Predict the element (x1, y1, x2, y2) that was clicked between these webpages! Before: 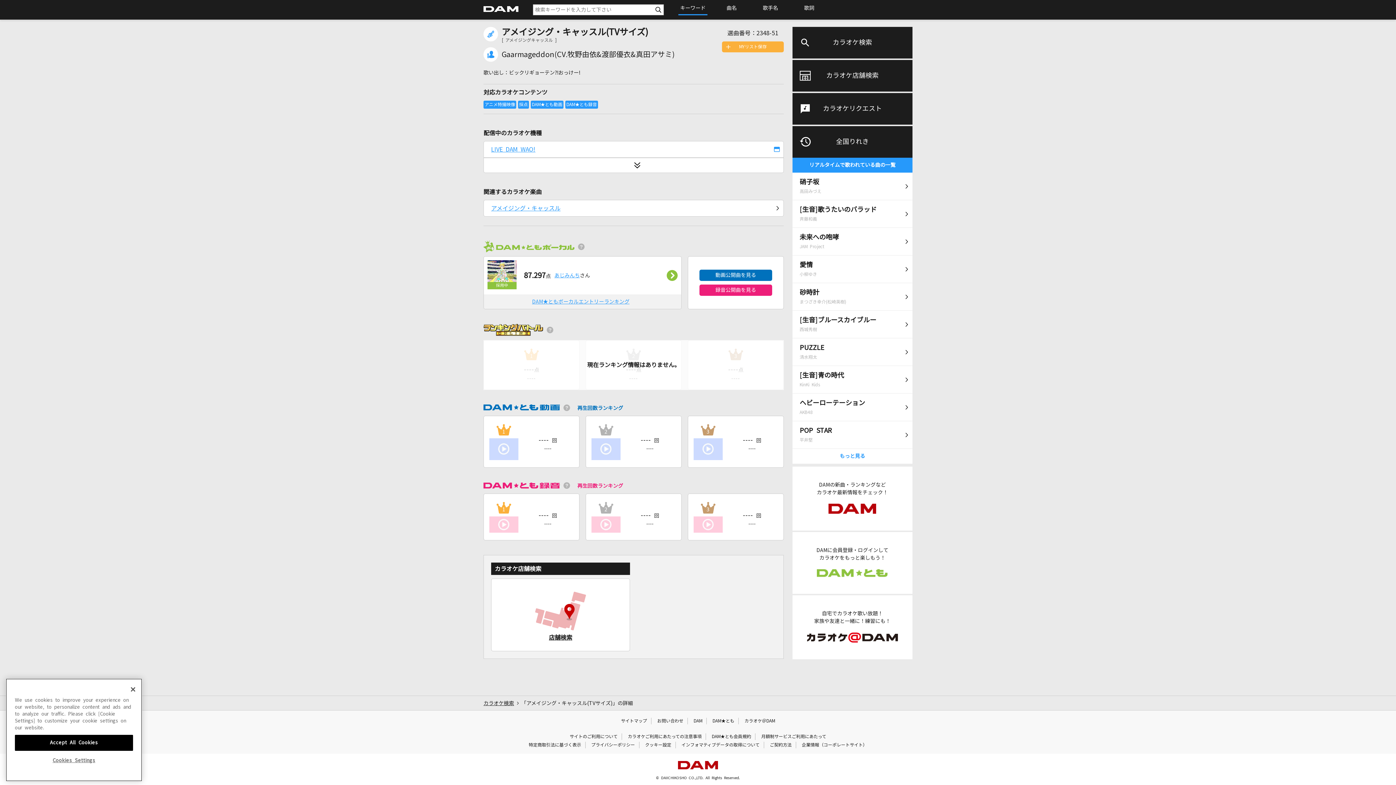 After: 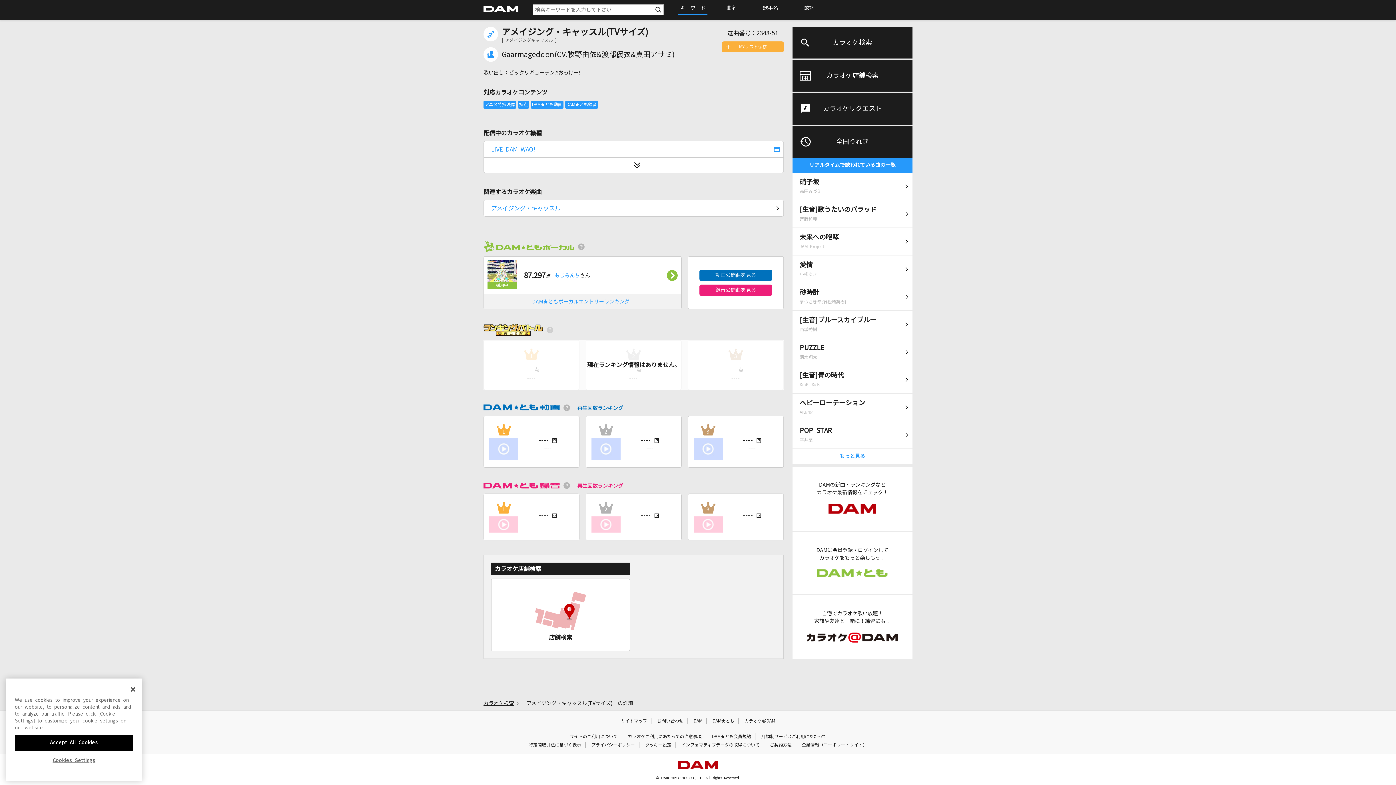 Action: bbox: (546, 327, 553, 333)